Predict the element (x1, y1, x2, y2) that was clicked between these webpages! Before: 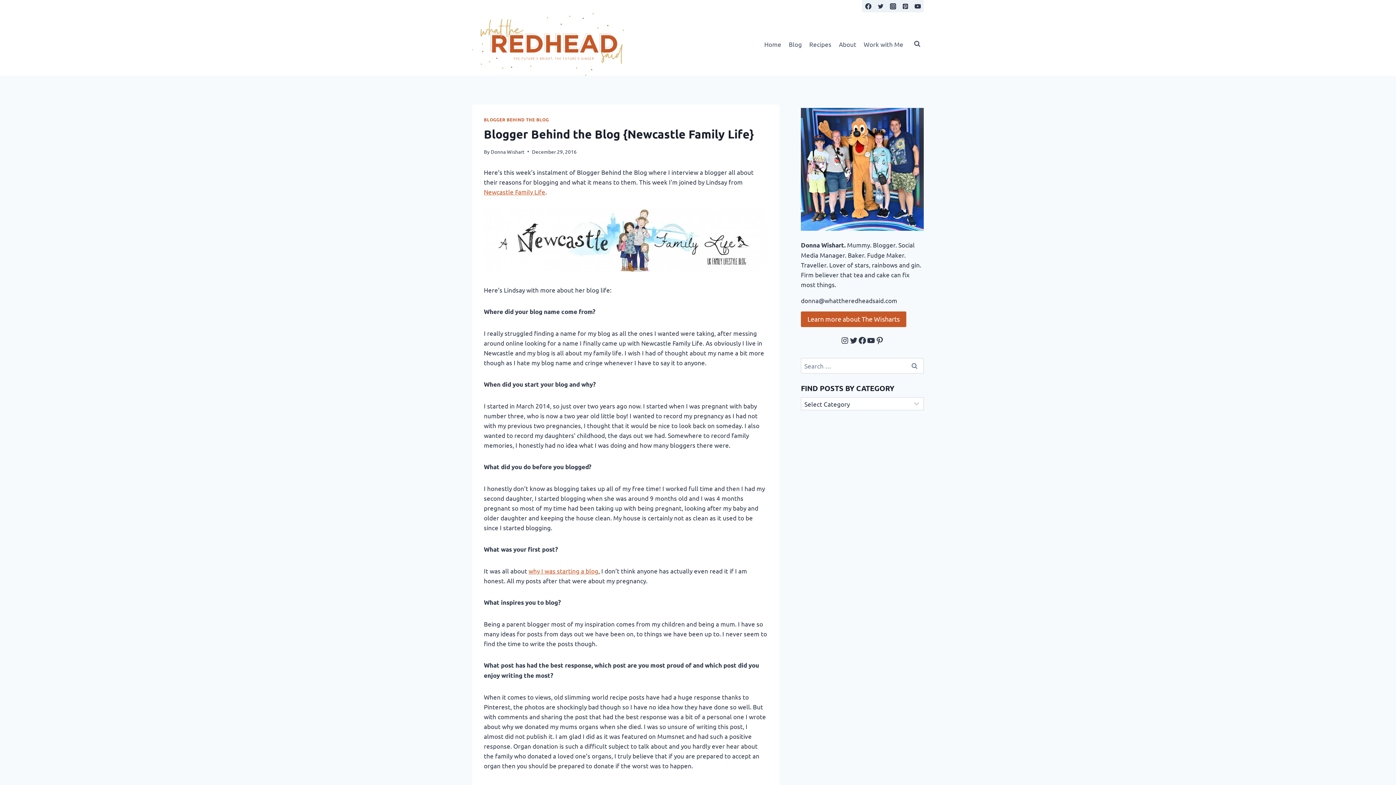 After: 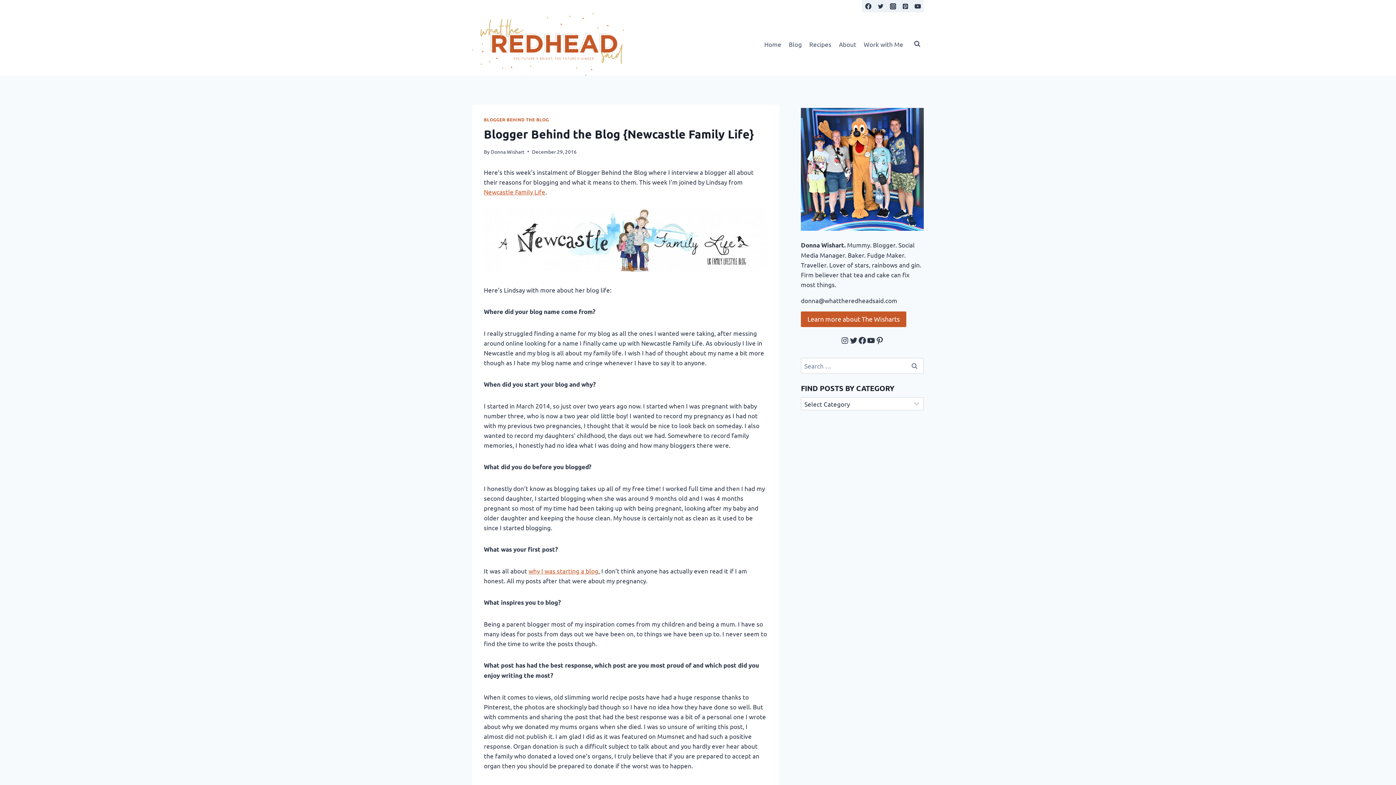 Action: label: why I was starting a blog bbox: (528, 567, 598, 574)